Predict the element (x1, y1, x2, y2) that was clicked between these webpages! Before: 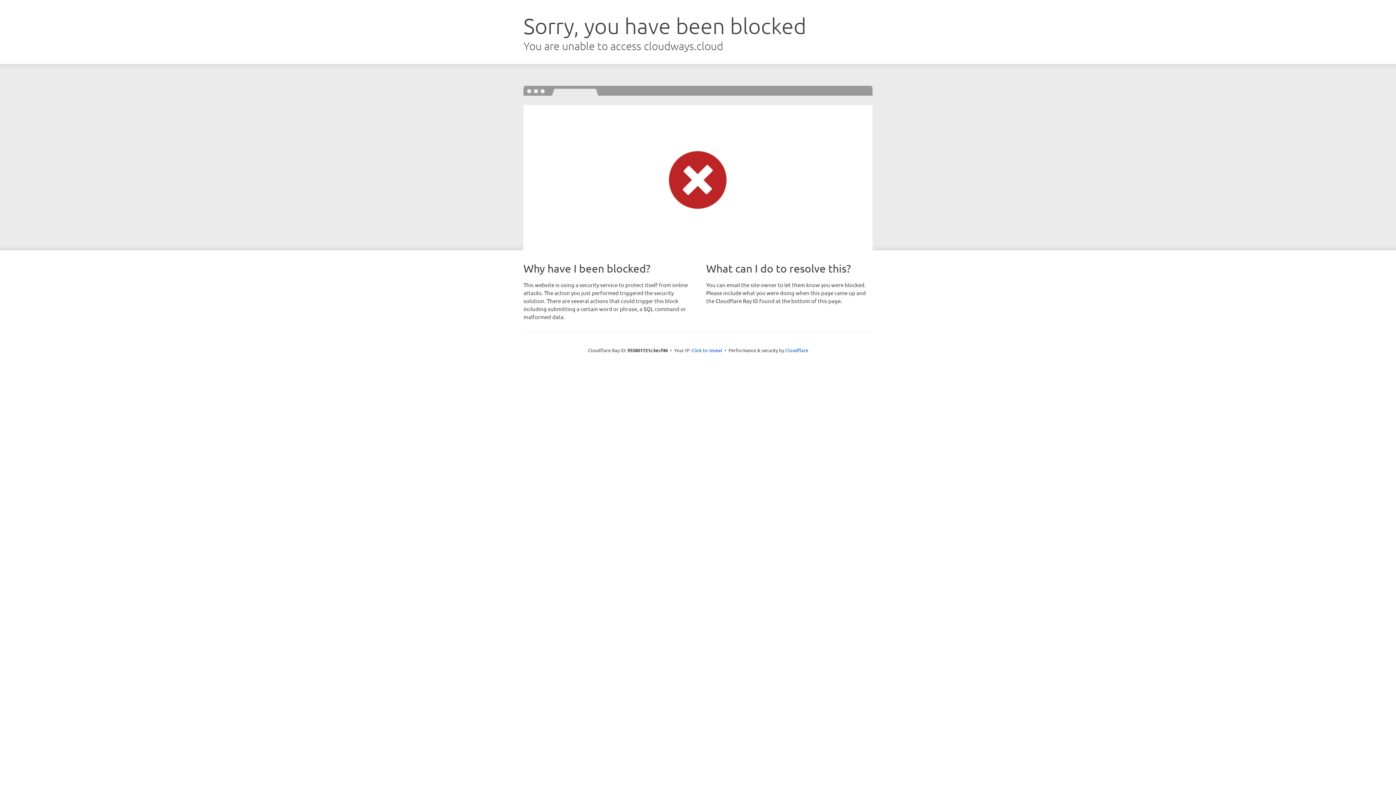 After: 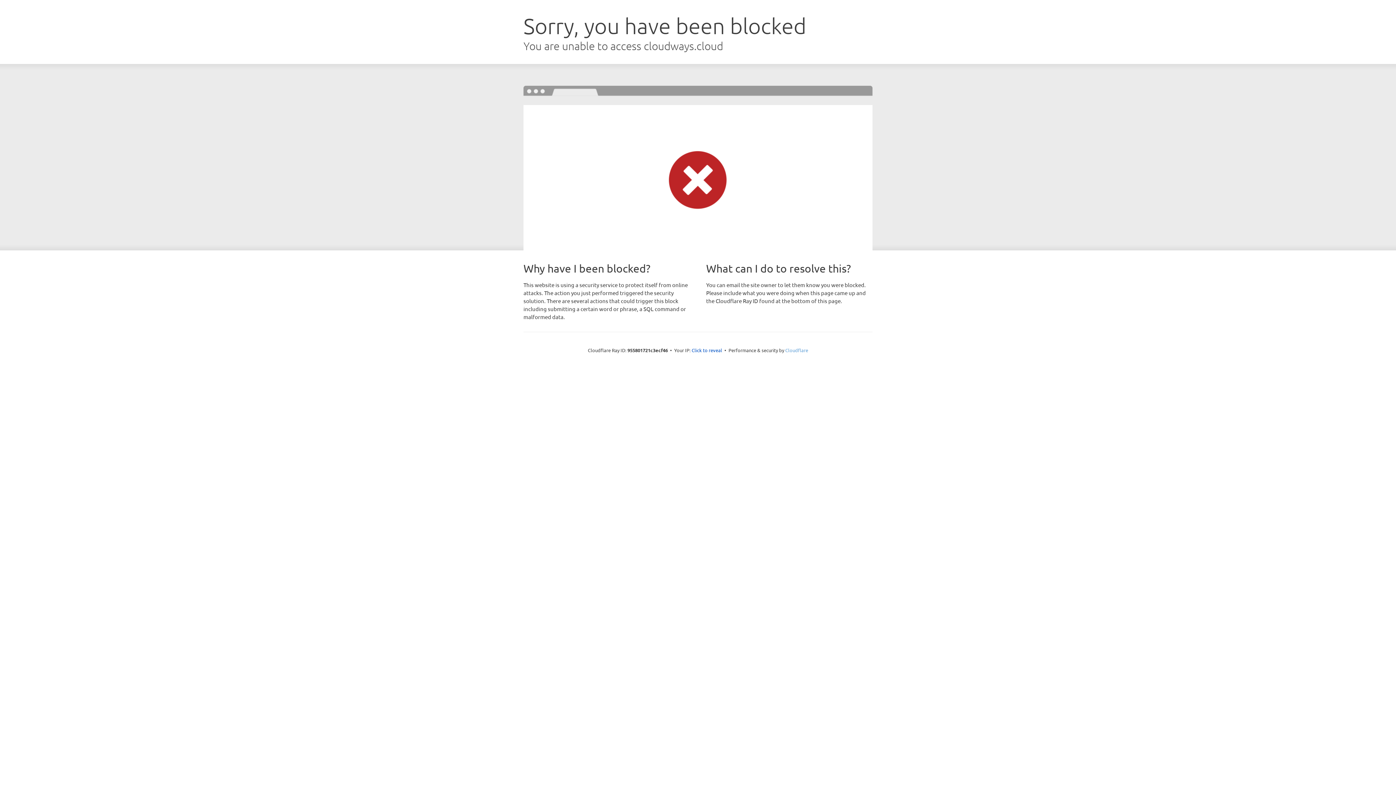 Action: label: Cloudflare bbox: (785, 347, 808, 353)